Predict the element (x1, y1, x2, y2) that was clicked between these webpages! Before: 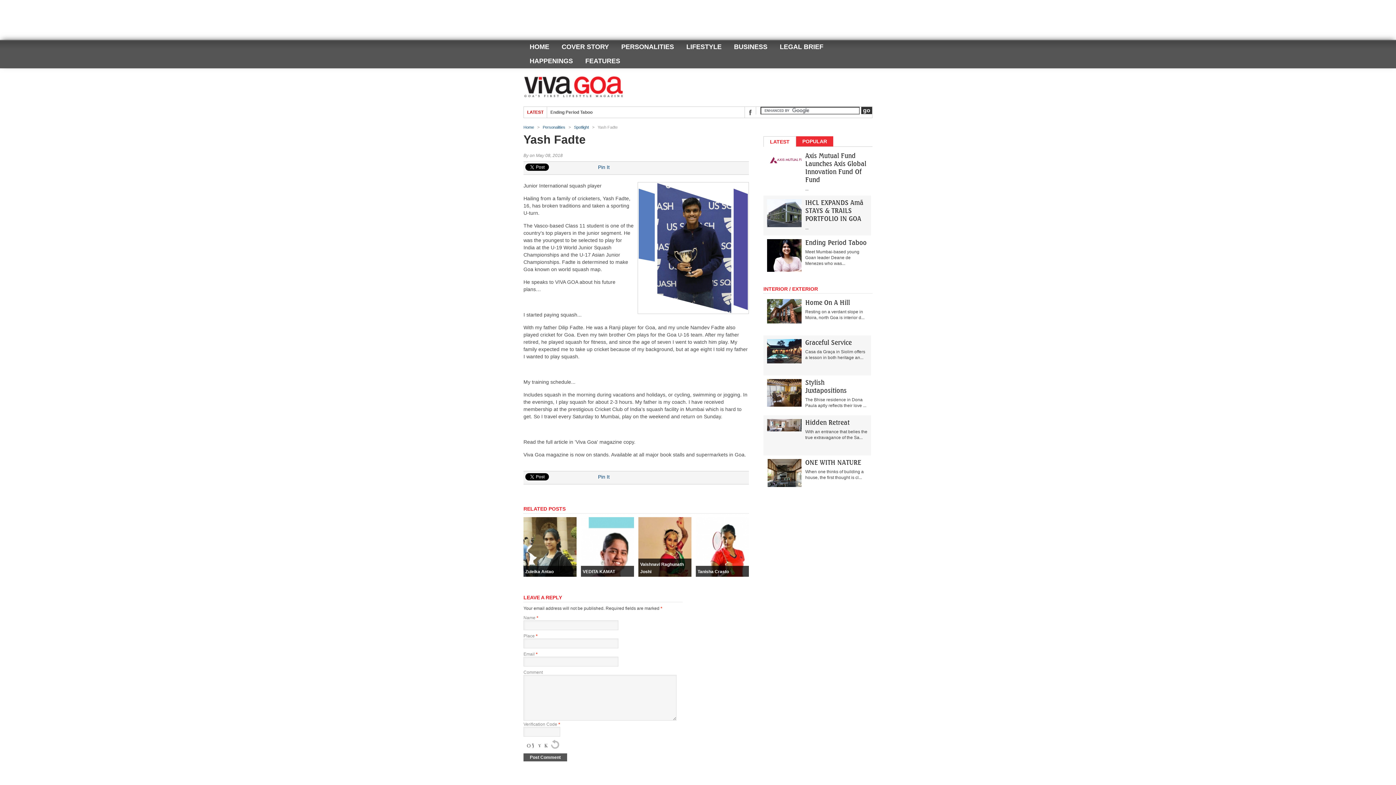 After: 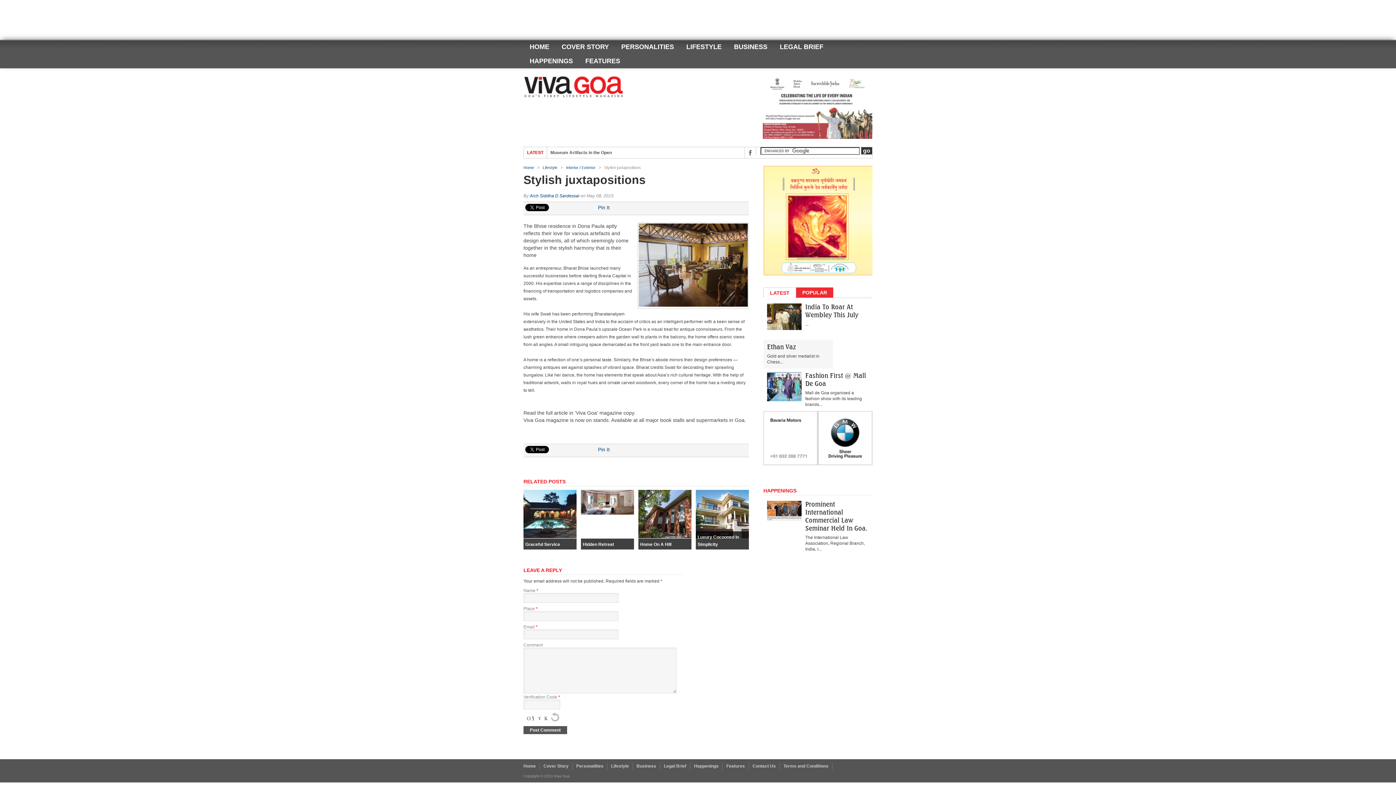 Action: bbox: (767, 403, 803, 408)